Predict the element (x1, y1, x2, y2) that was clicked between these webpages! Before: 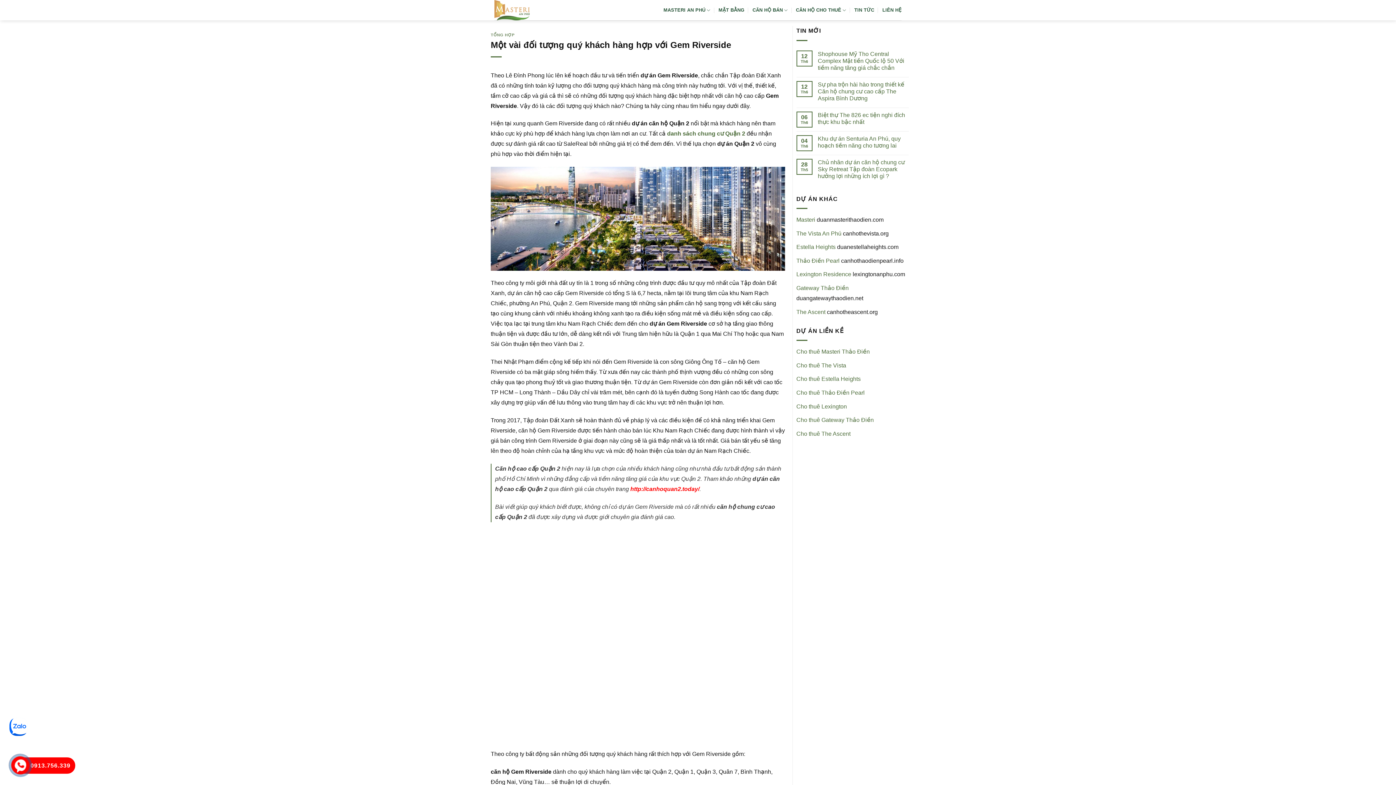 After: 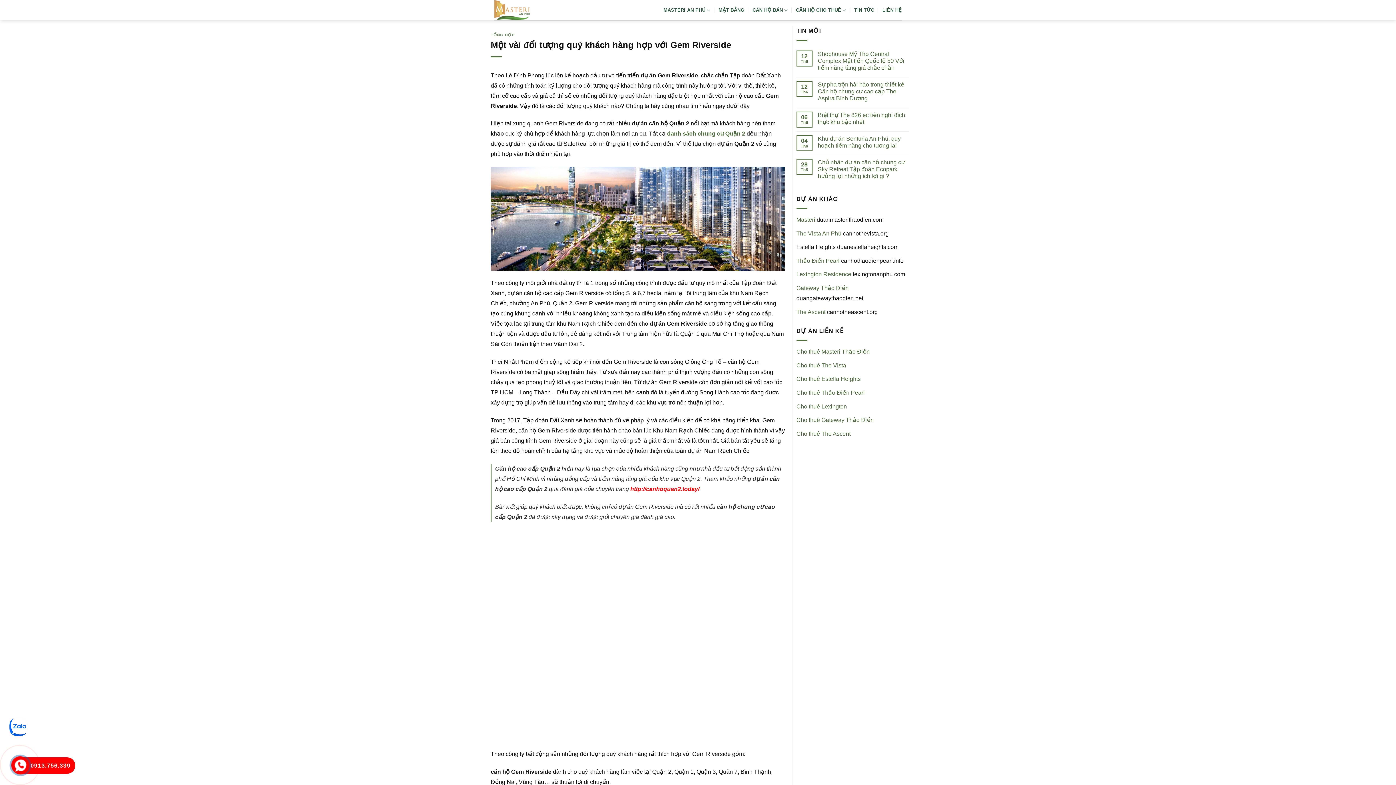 Action: bbox: (796, 244, 835, 250) label: Estella Heights